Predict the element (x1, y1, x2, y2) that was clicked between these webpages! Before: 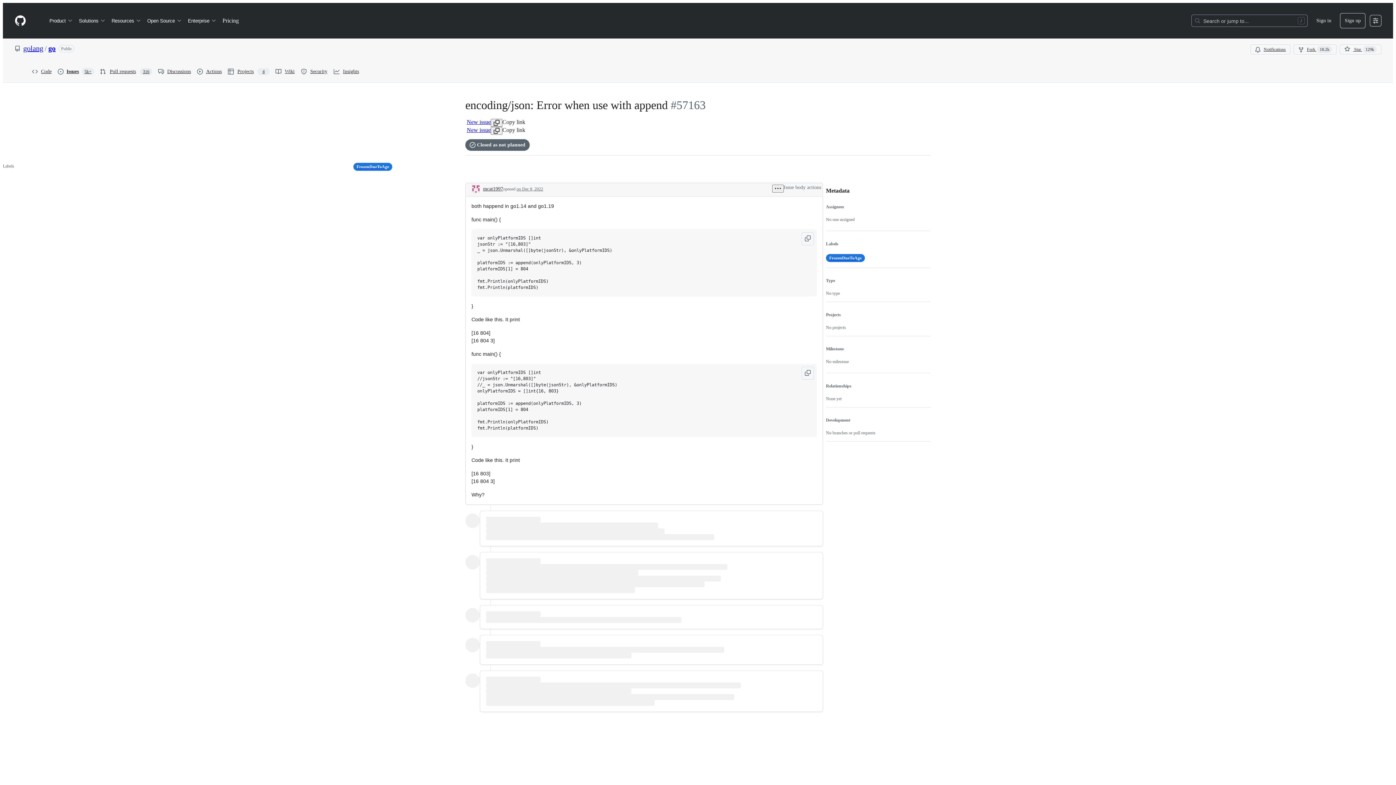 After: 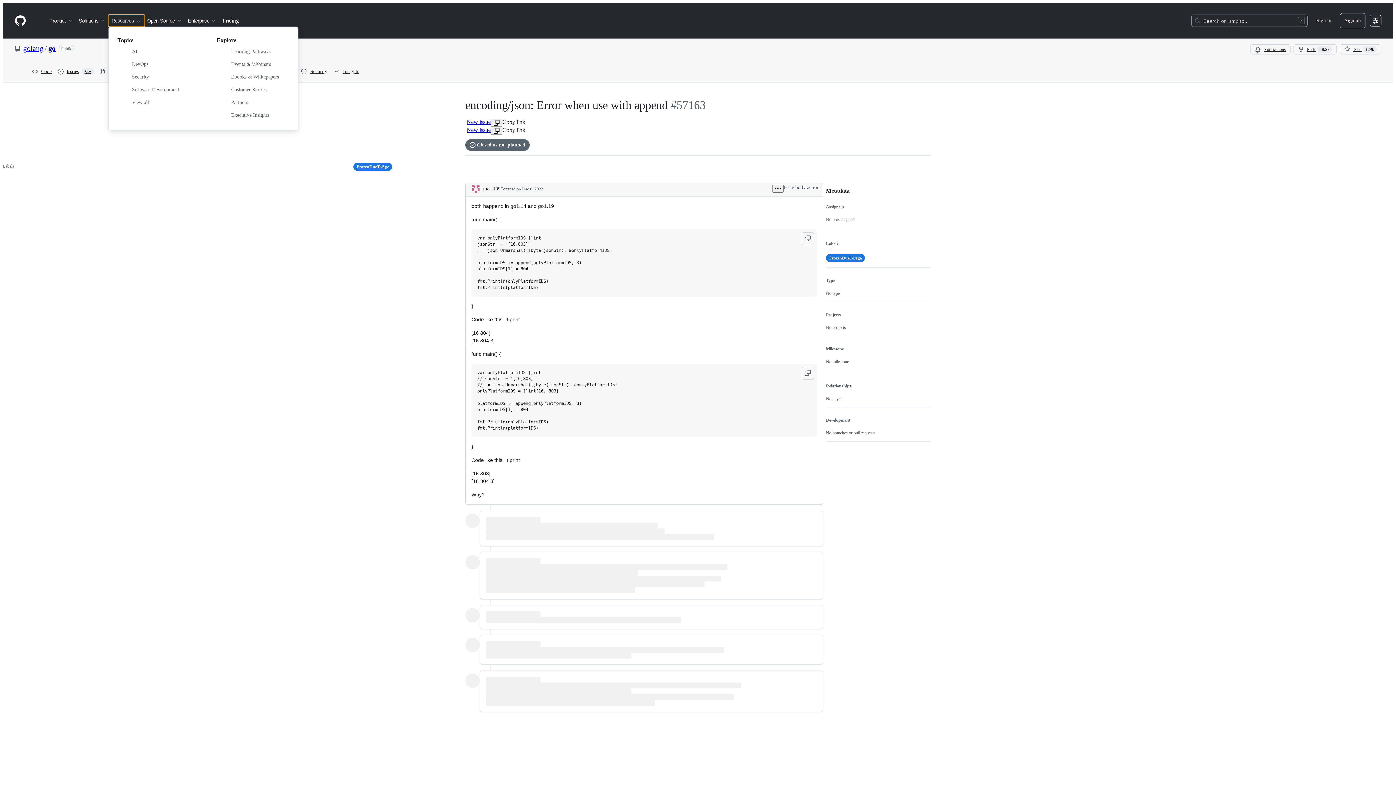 Action: label: Resources bbox: (108, 14, 144, 26)